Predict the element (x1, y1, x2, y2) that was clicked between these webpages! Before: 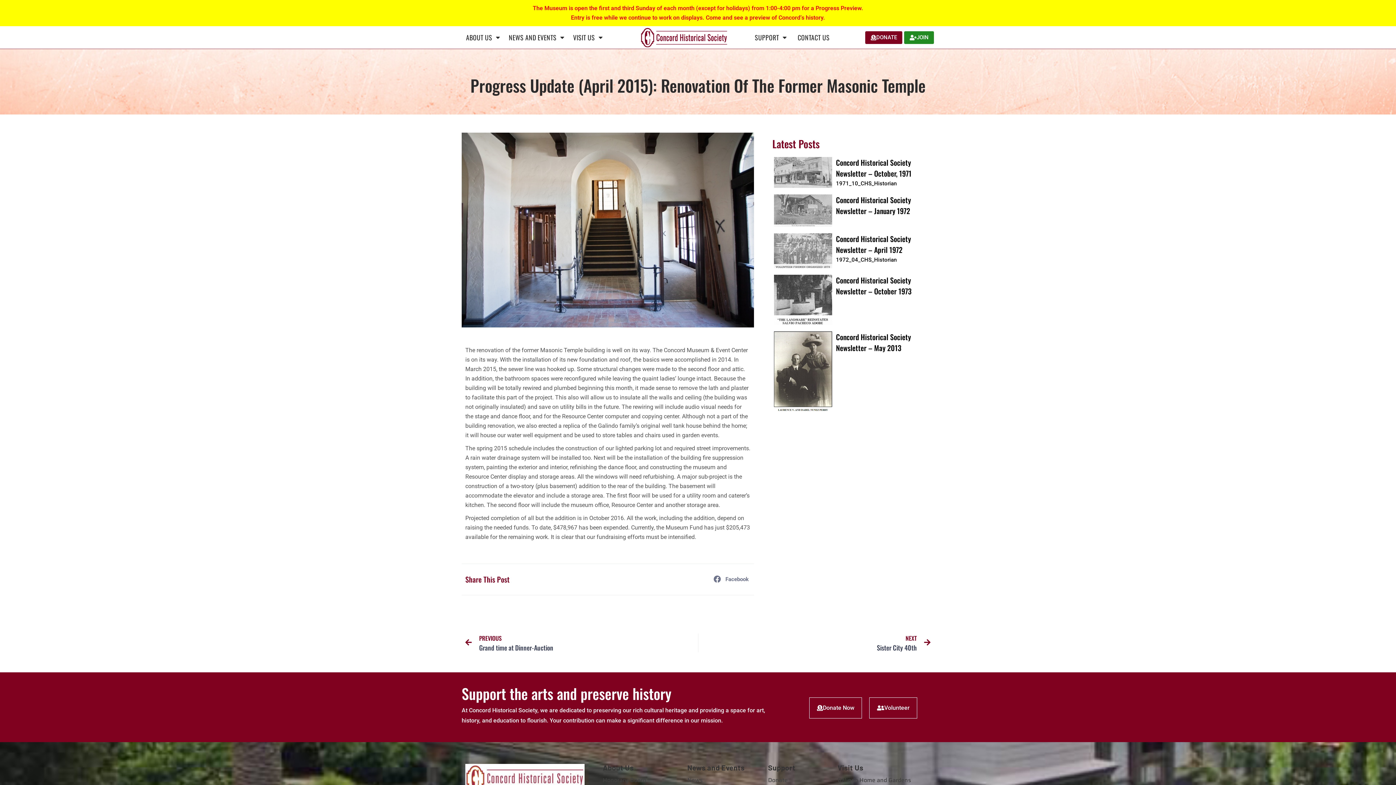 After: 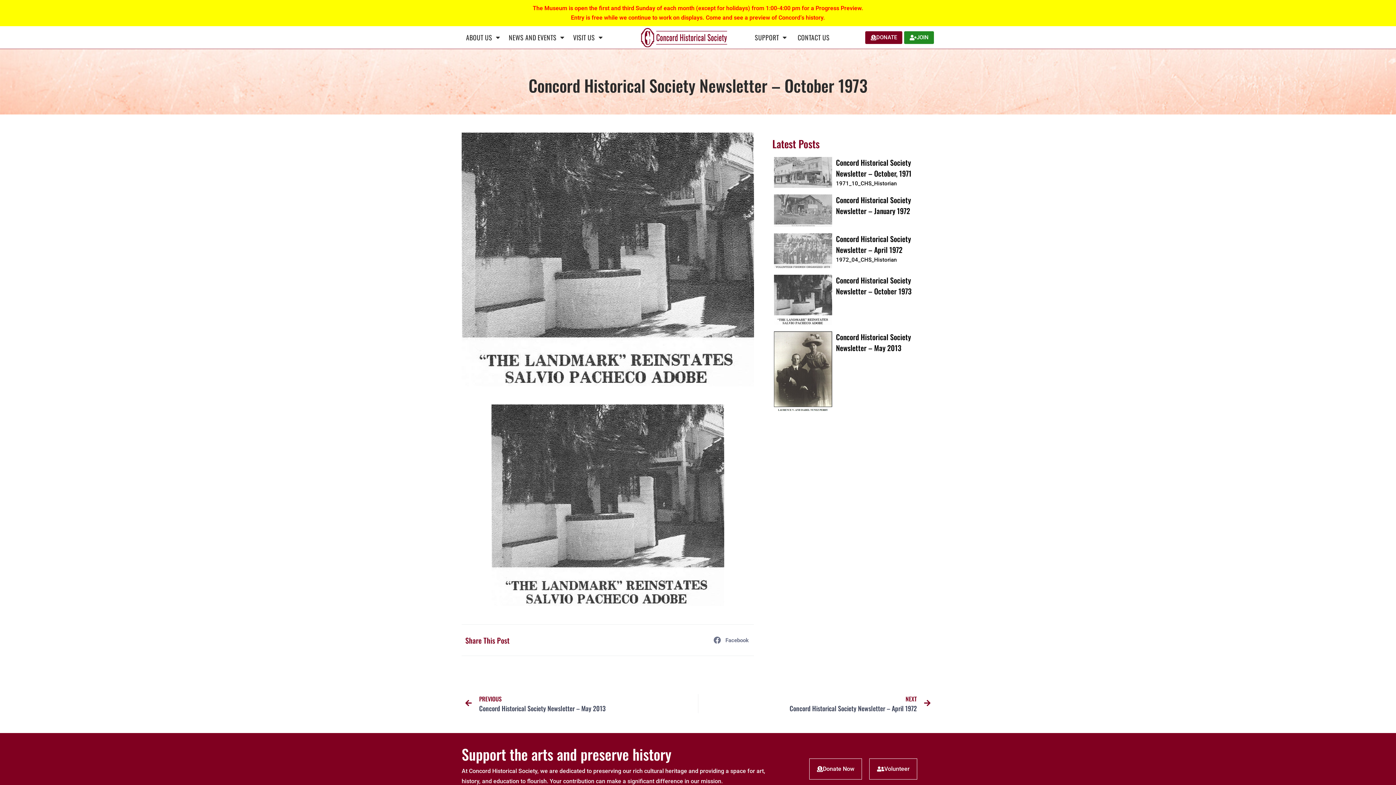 Action: bbox: (836, 274, 911, 296) label: Concord Historical Society Newsletter – October 1973